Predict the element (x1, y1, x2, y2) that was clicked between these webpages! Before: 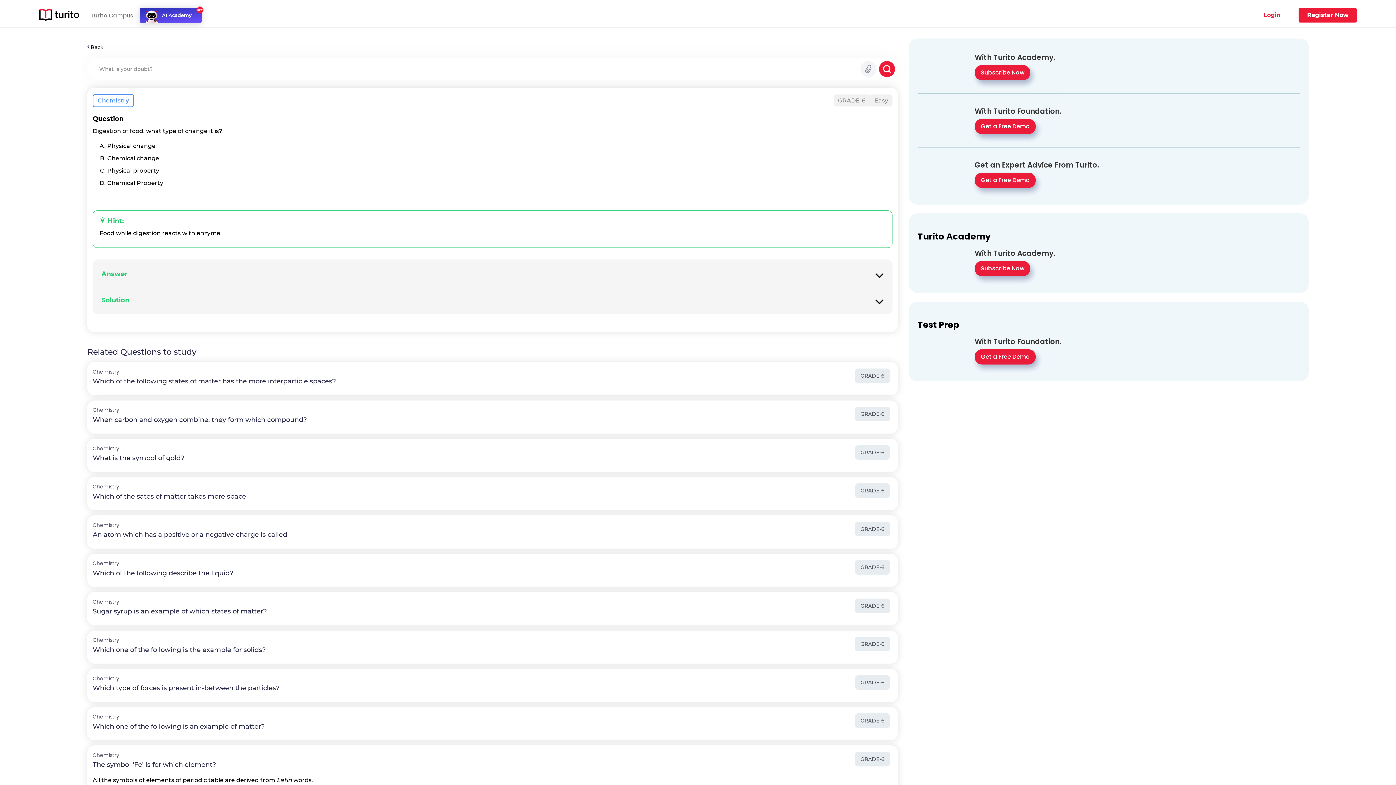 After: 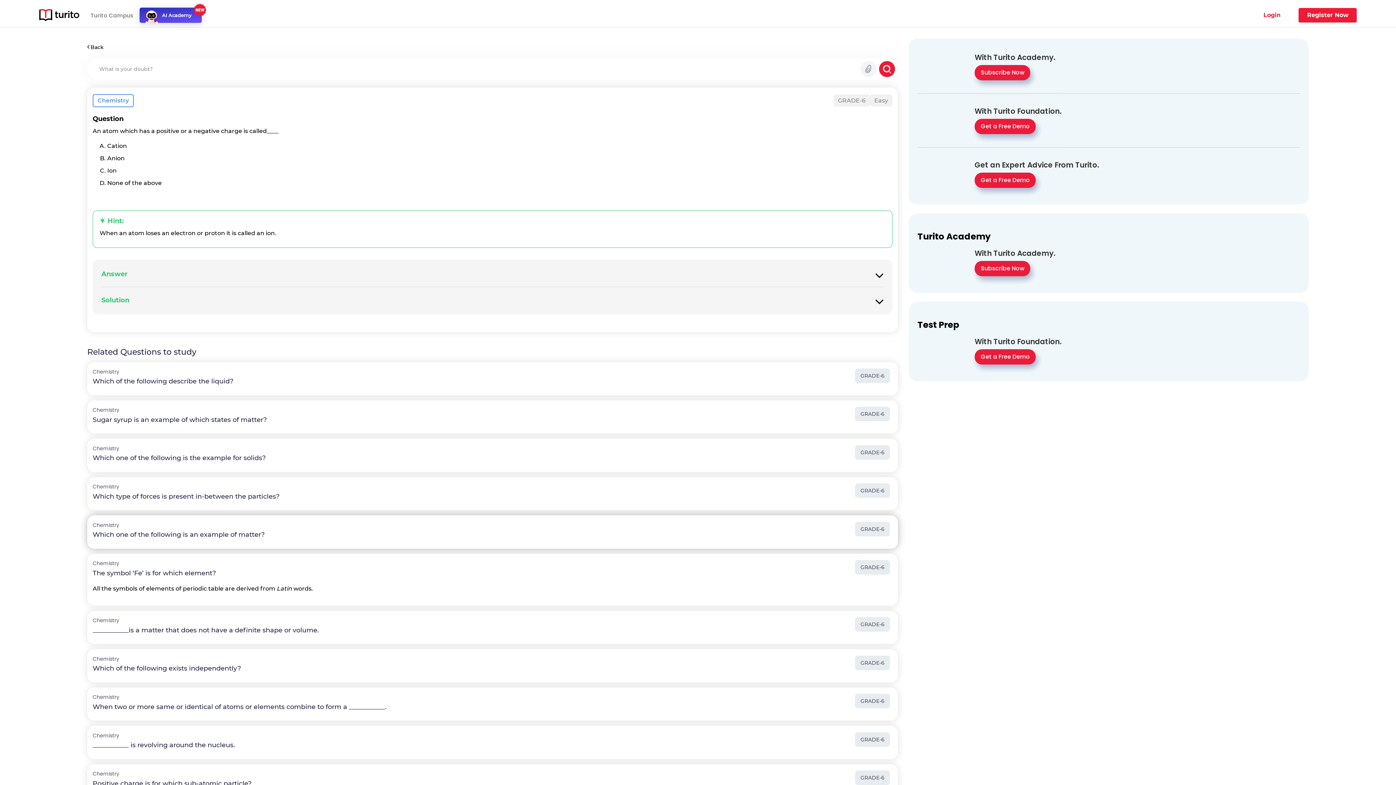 Action: label: GRADE-6
Chemistry
An atom which has a positive or a negative charge is called____ bbox: (87, 515, 898, 548)